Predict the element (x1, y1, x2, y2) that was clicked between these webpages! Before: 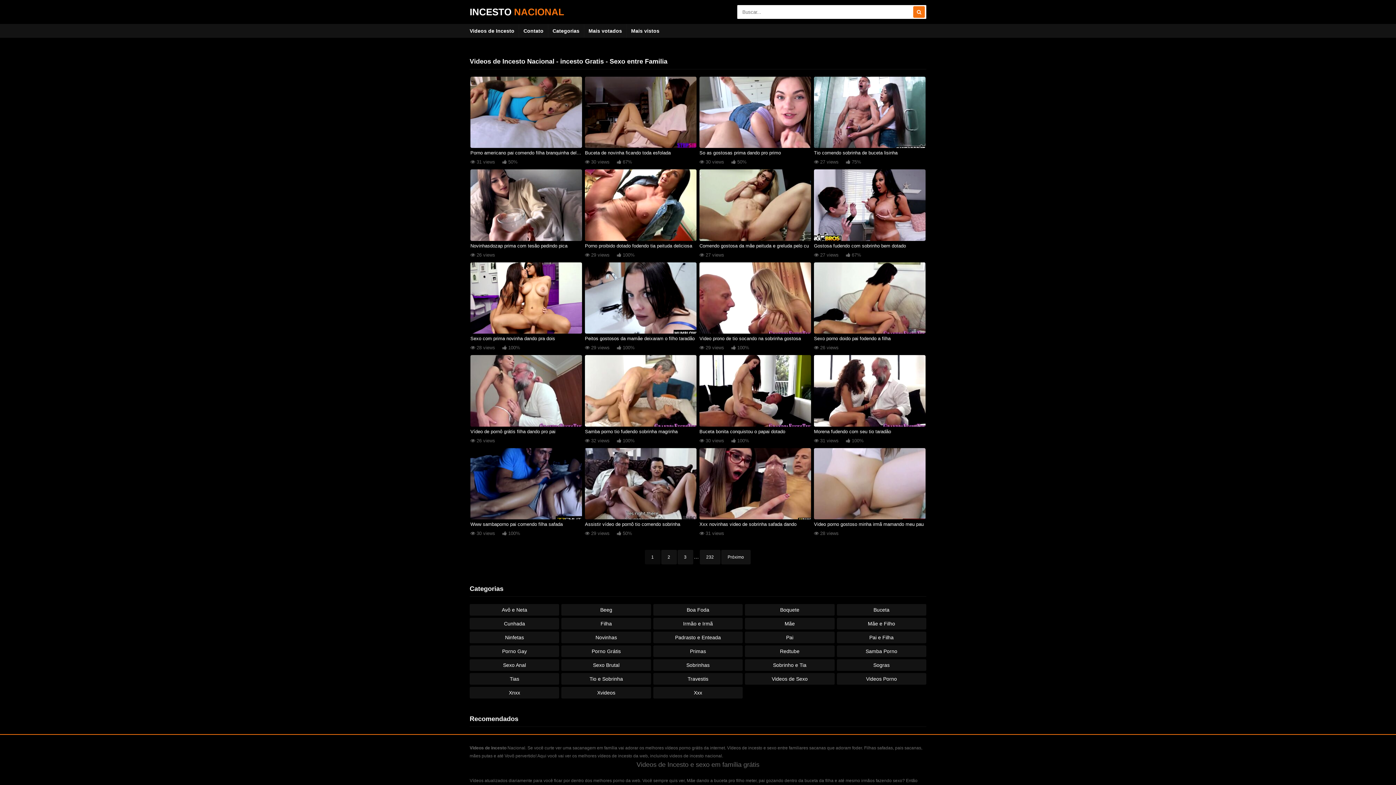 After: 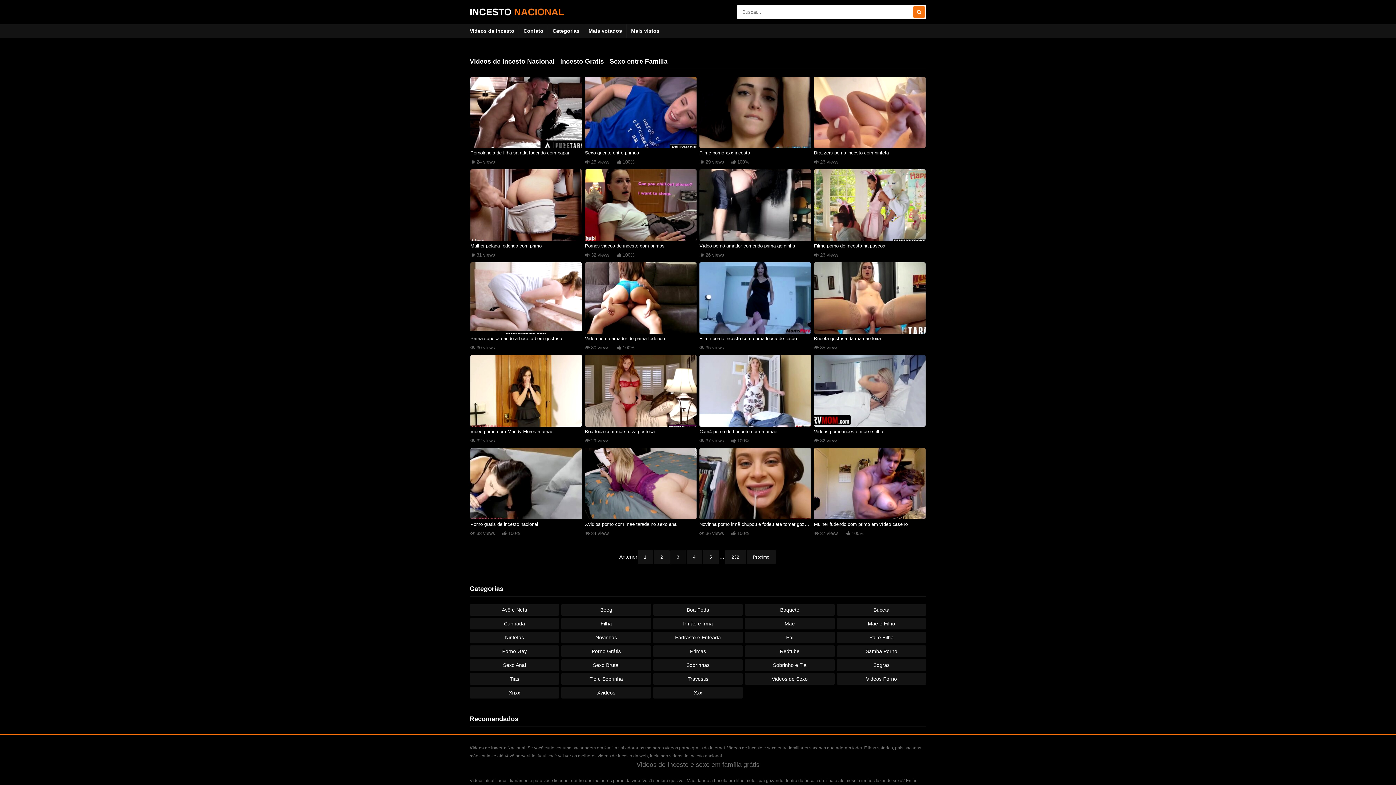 Action: label: 3 bbox: (677, 550, 693, 564)